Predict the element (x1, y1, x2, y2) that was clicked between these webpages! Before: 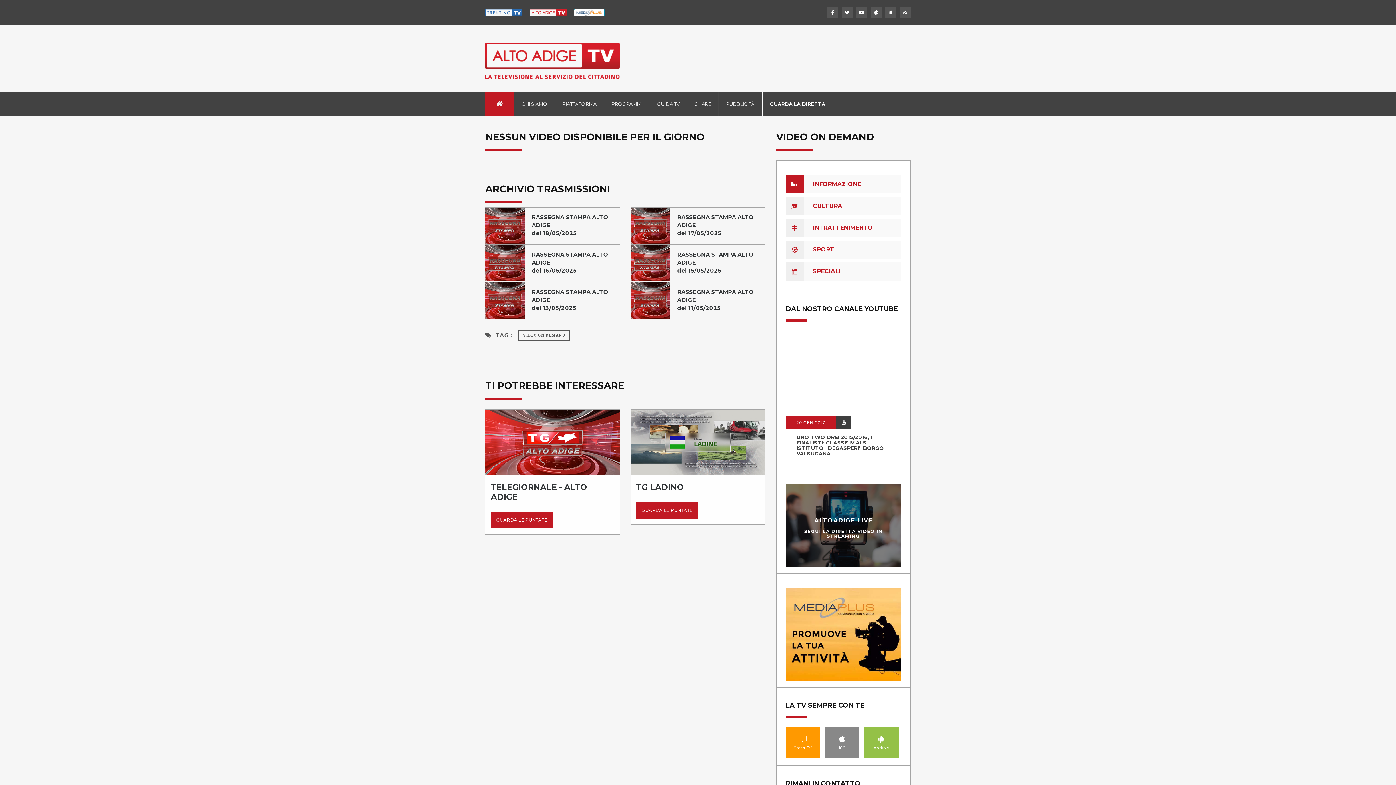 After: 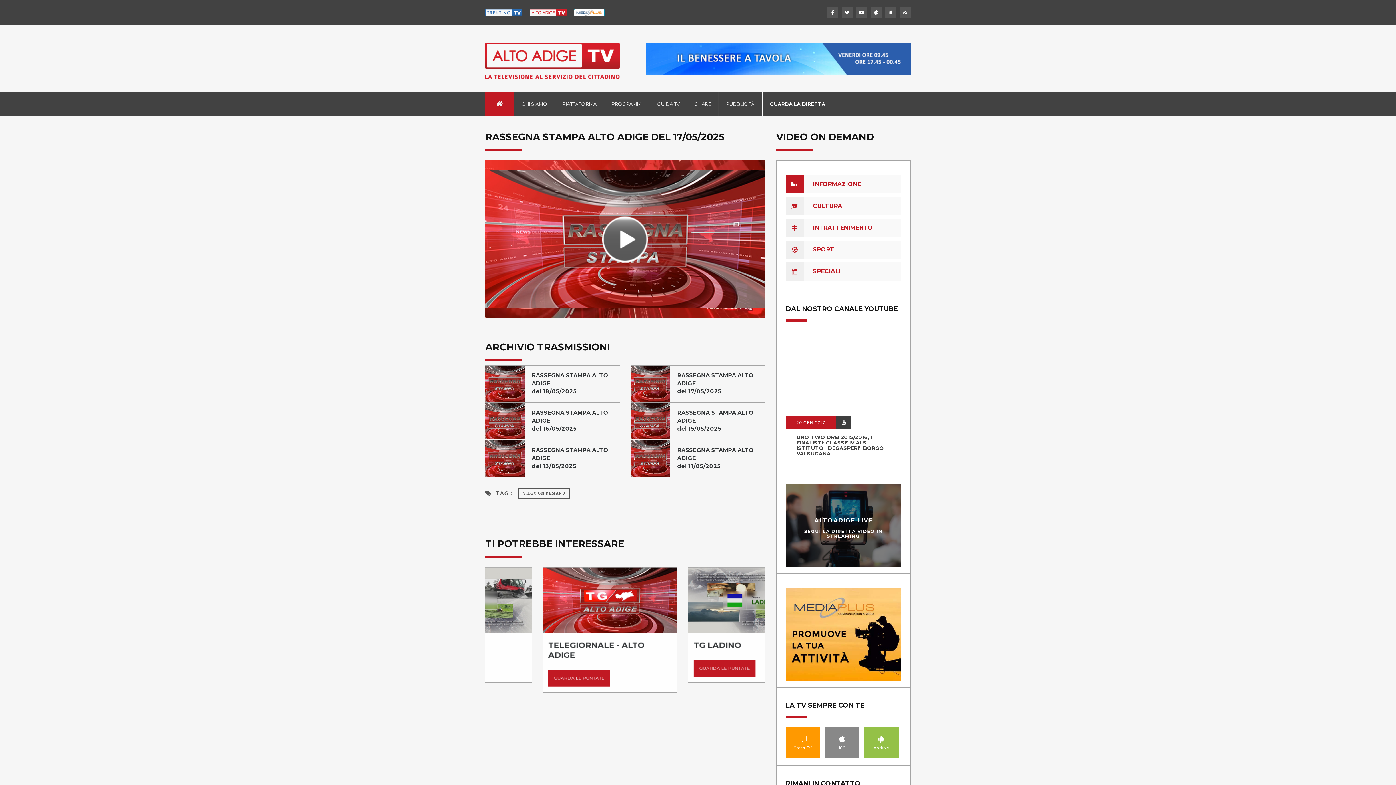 Action: bbox: (677, 213, 765, 237) label: RASSEGNA STAMPA ALTO ADIGE
del 17/05/2025